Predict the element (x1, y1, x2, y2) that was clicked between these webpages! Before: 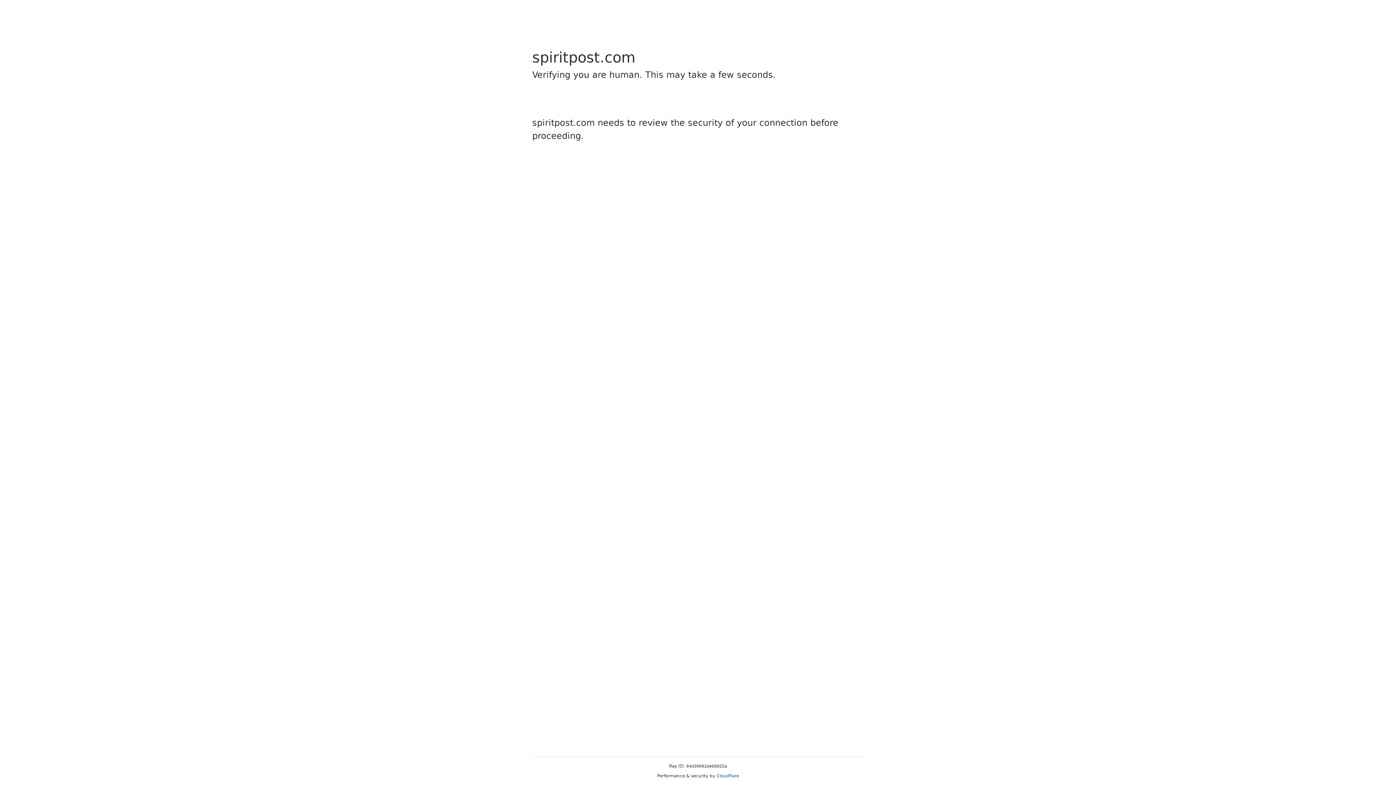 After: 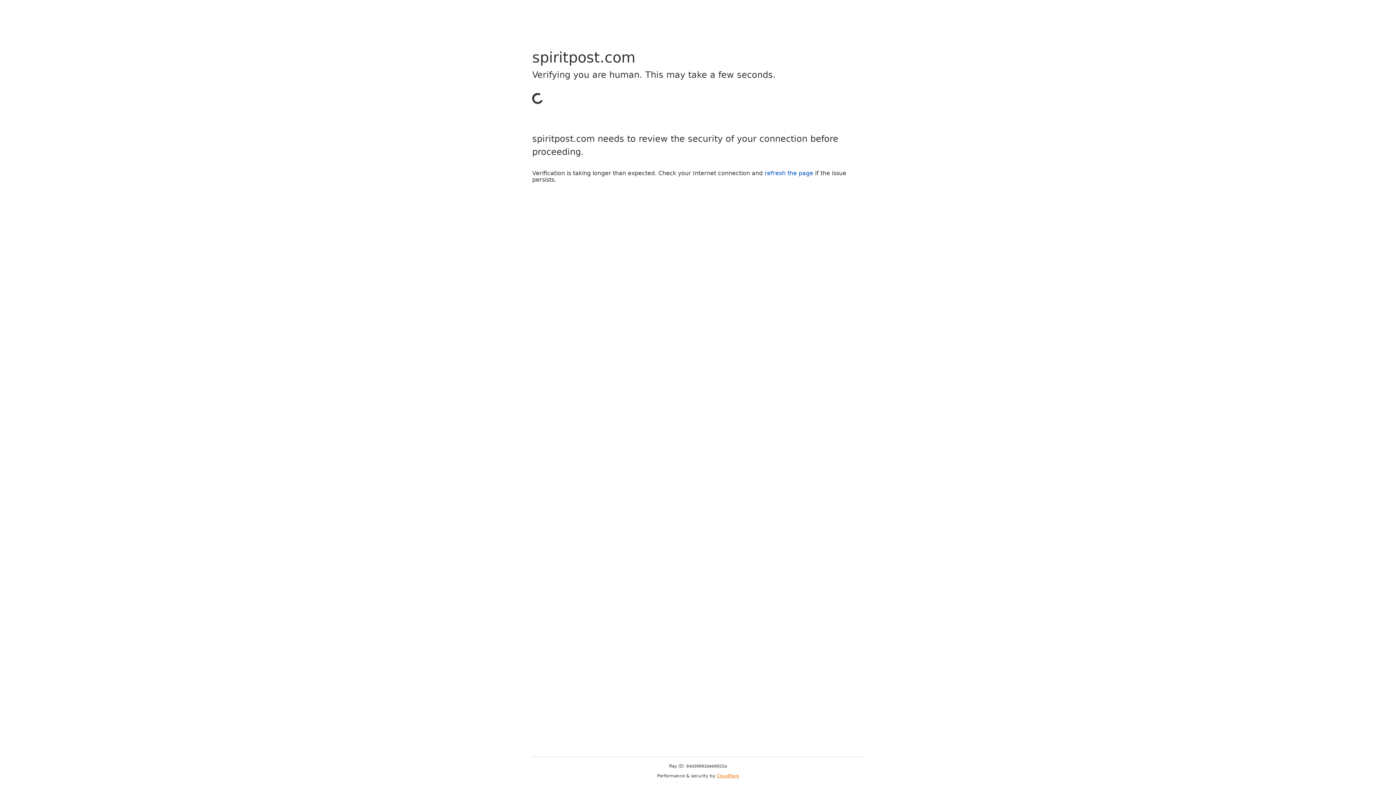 Action: bbox: (716, 773, 739, 778) label: Cloudflare